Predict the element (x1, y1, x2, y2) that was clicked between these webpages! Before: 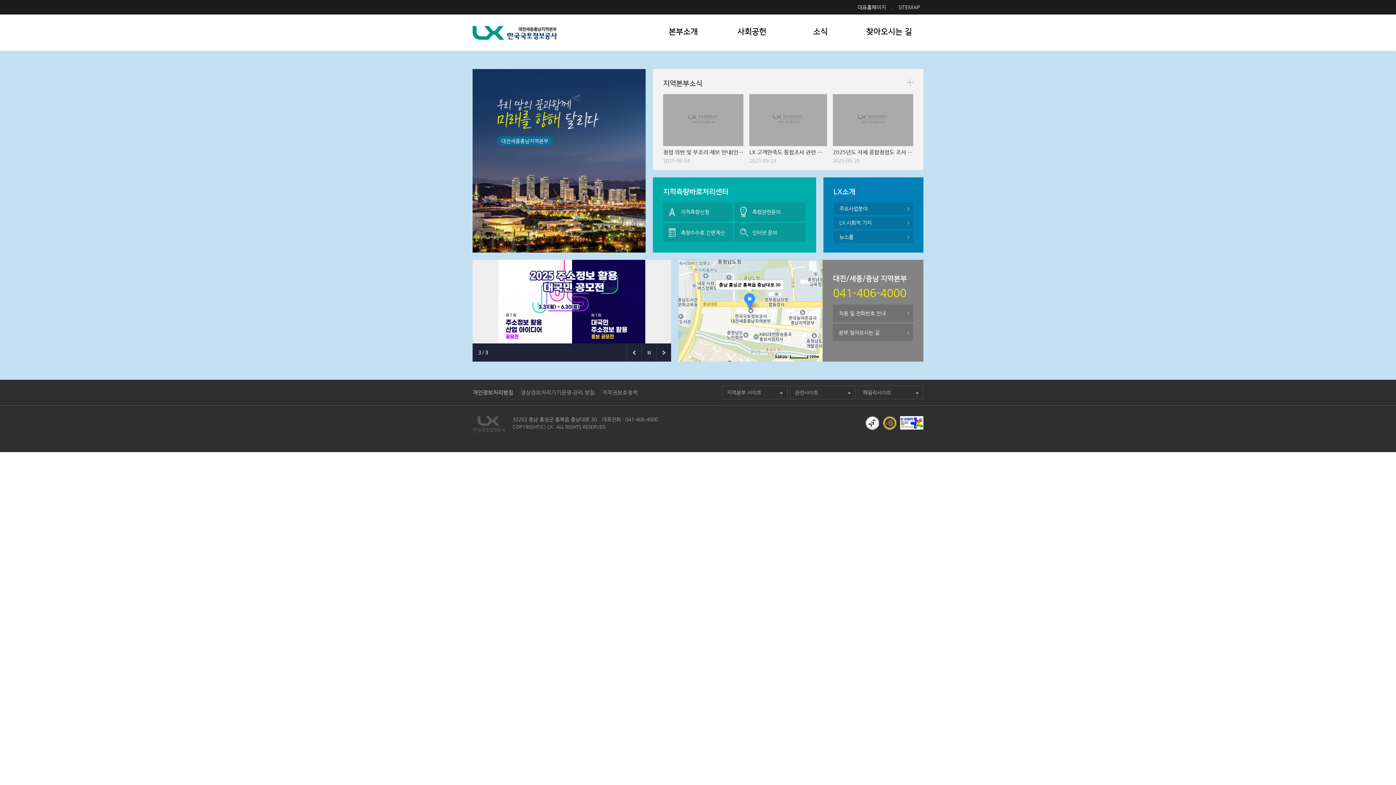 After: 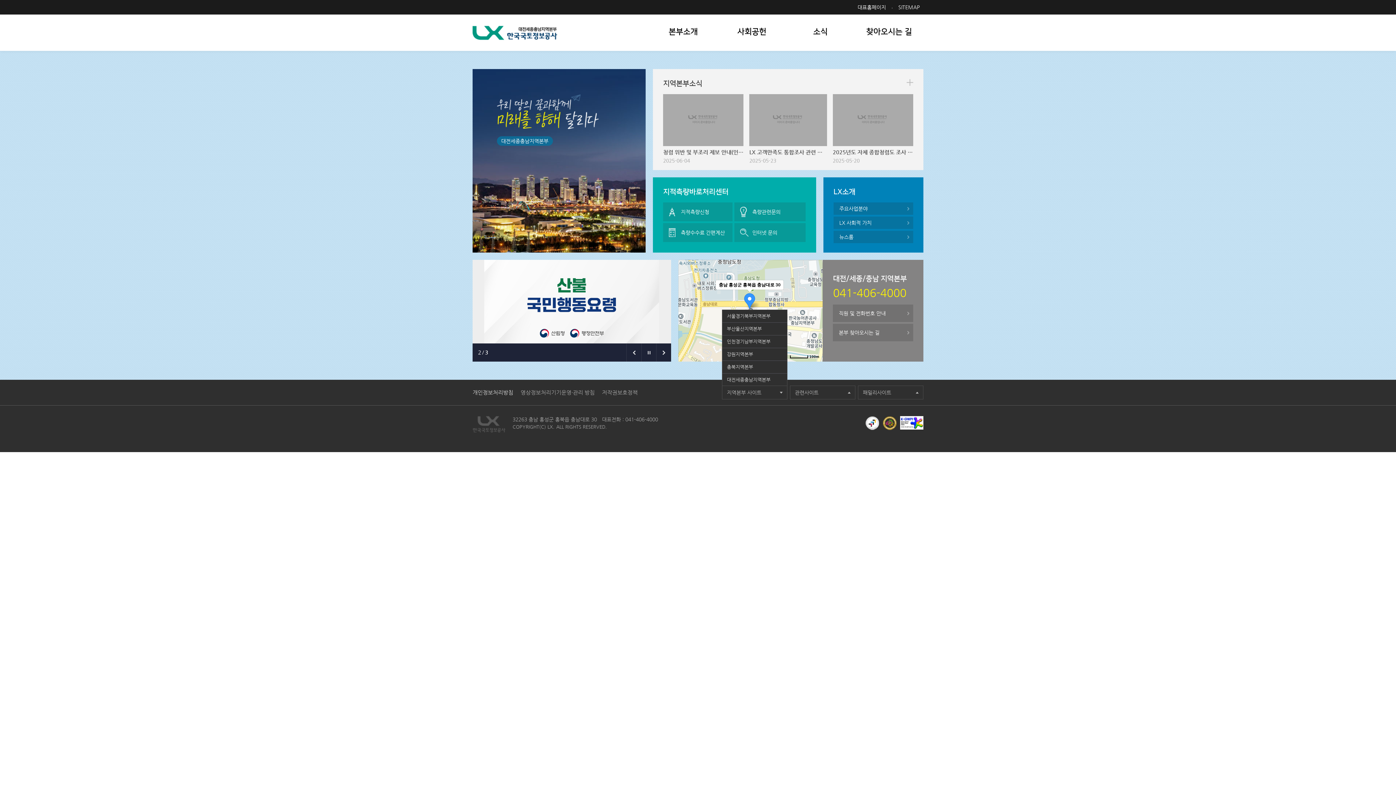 Action: bbox: (722, 385, 787, 399) label: 지역본부 사이트